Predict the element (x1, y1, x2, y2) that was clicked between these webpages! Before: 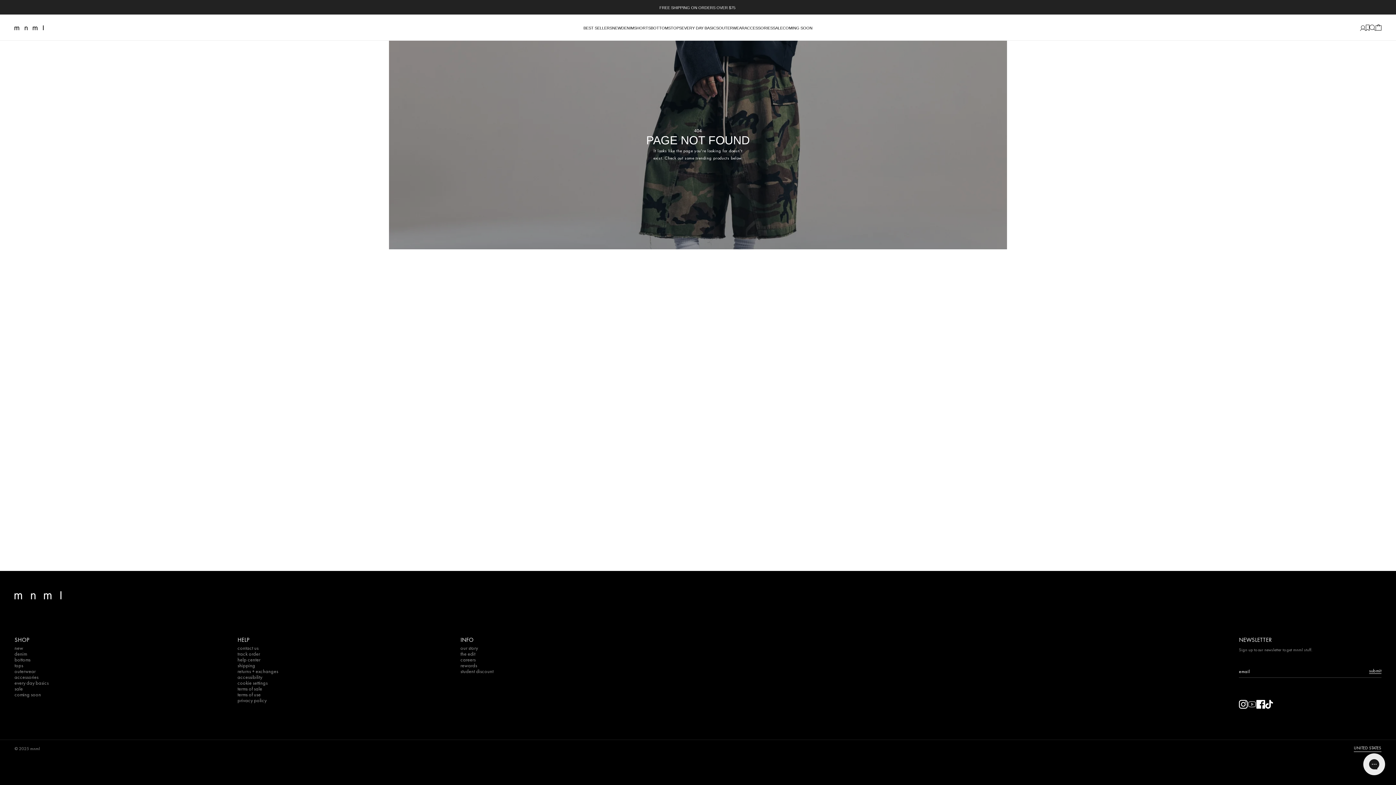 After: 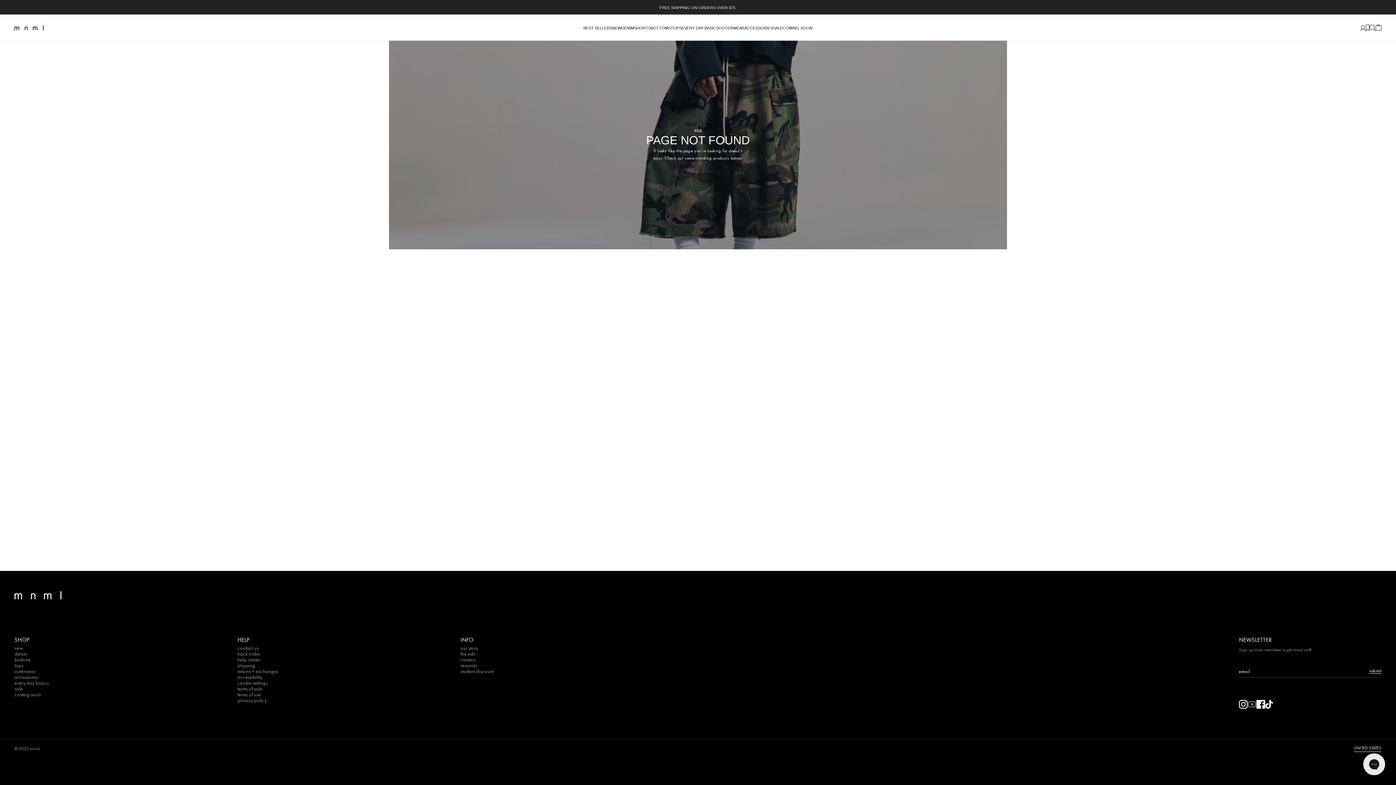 Action: bbox: (1366, 24, 1369, 30) label: View wishlist